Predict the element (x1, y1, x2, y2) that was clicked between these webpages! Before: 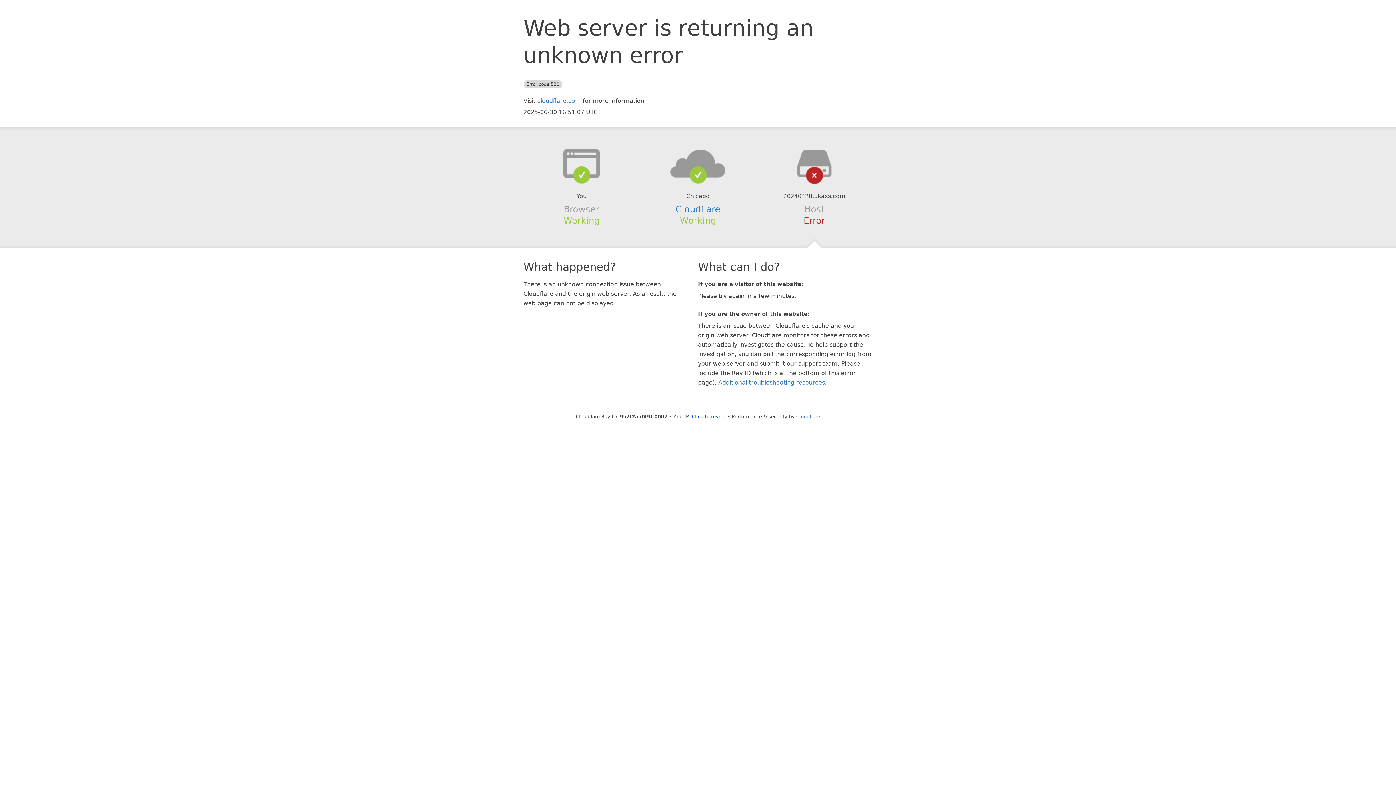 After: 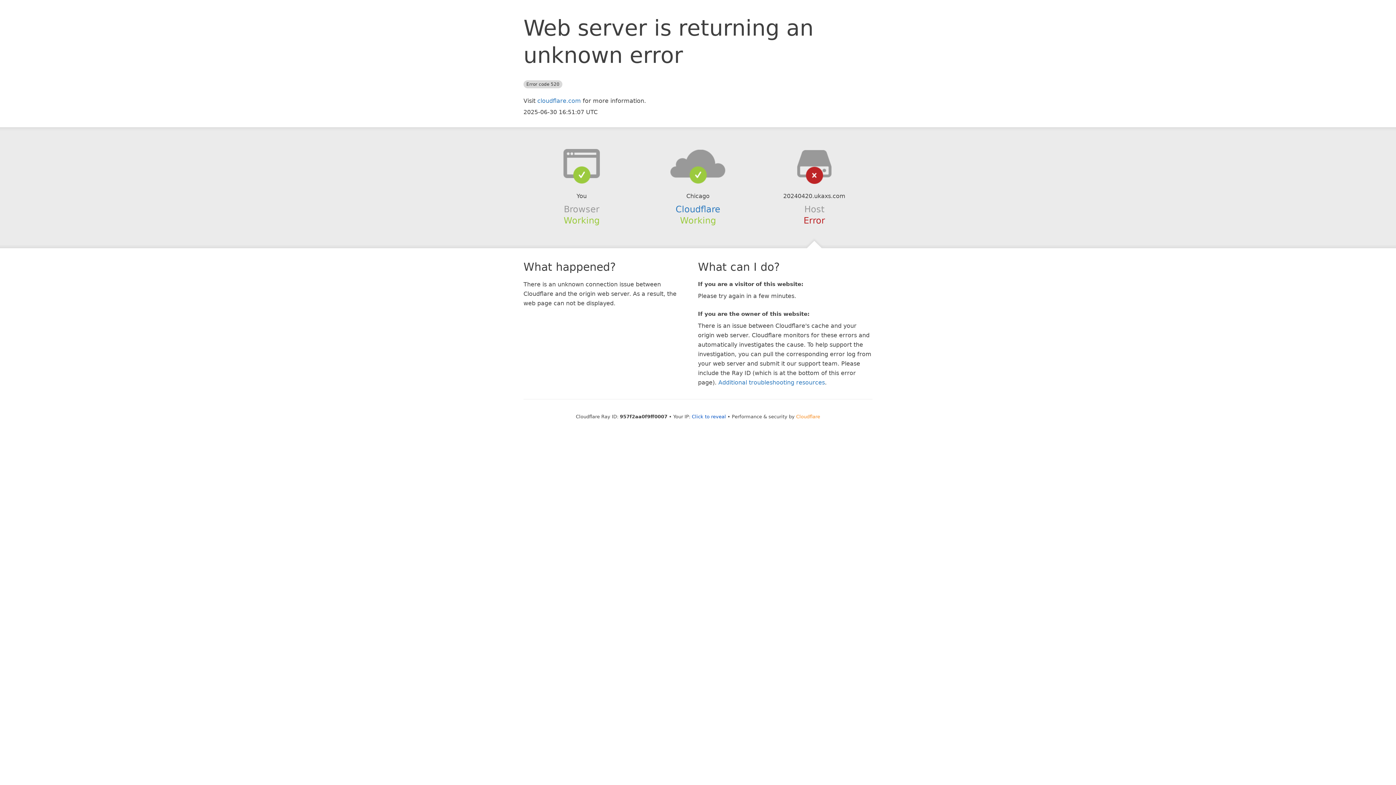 Action: bbox: (796, 414, 820, 419) label: Cloudflare